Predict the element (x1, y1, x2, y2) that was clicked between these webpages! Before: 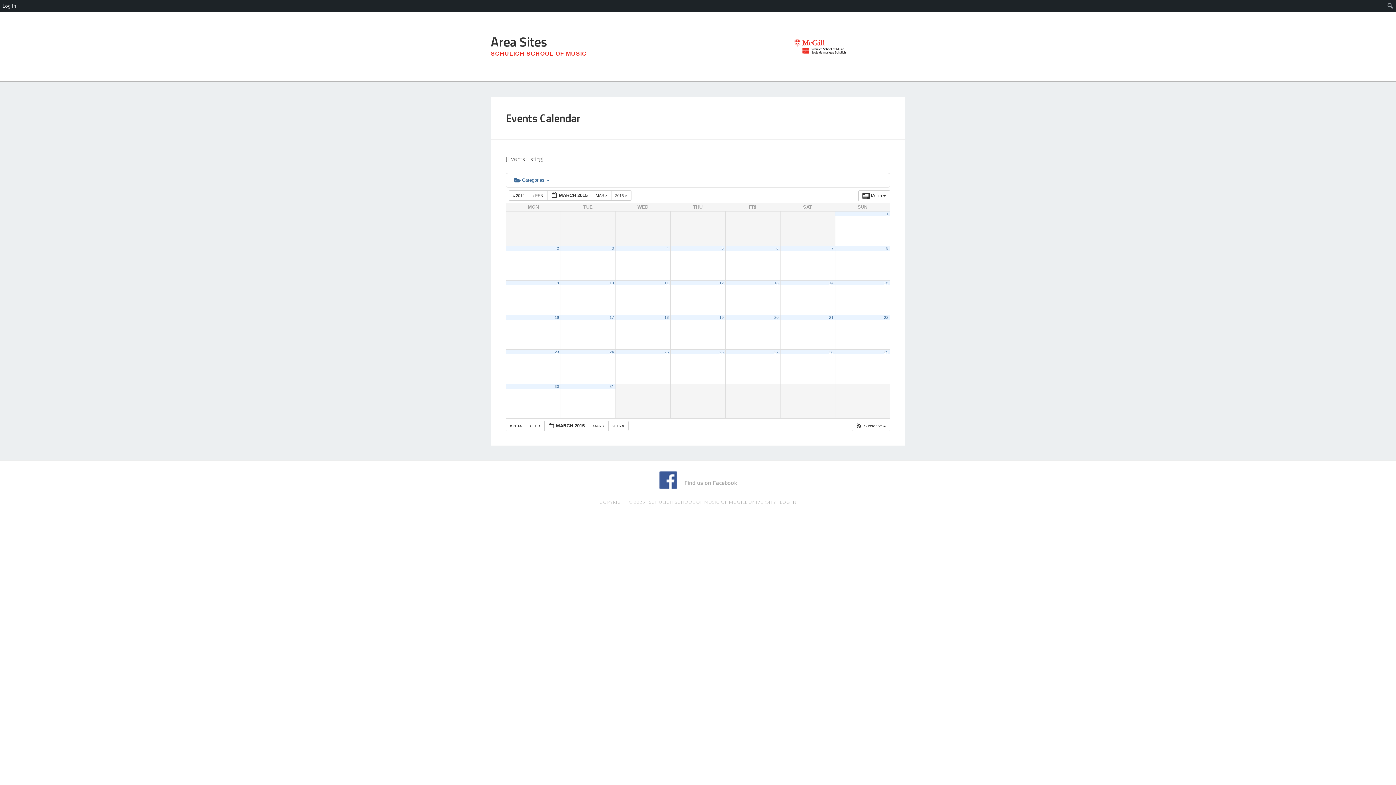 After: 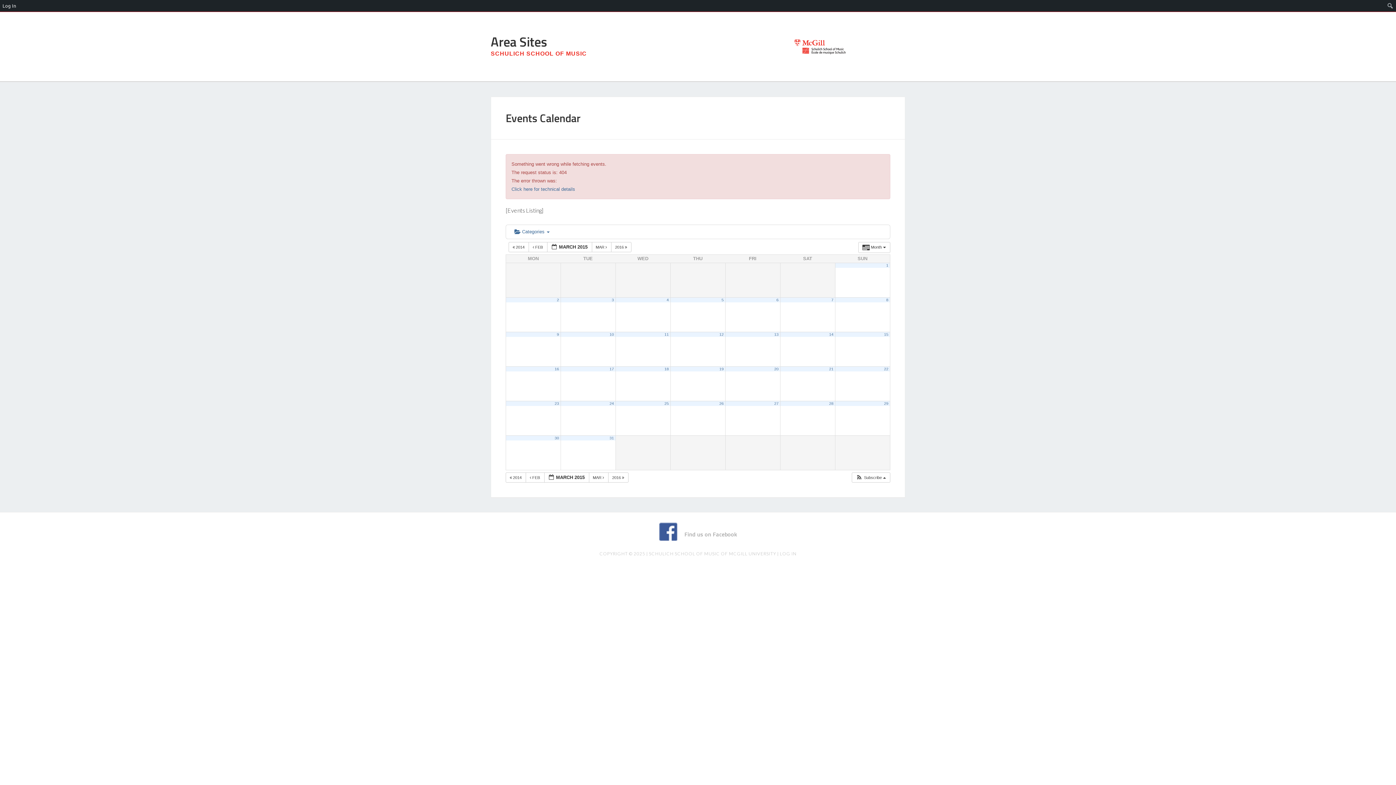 Action: bbox: (719, 315, 723, 319) label: 19